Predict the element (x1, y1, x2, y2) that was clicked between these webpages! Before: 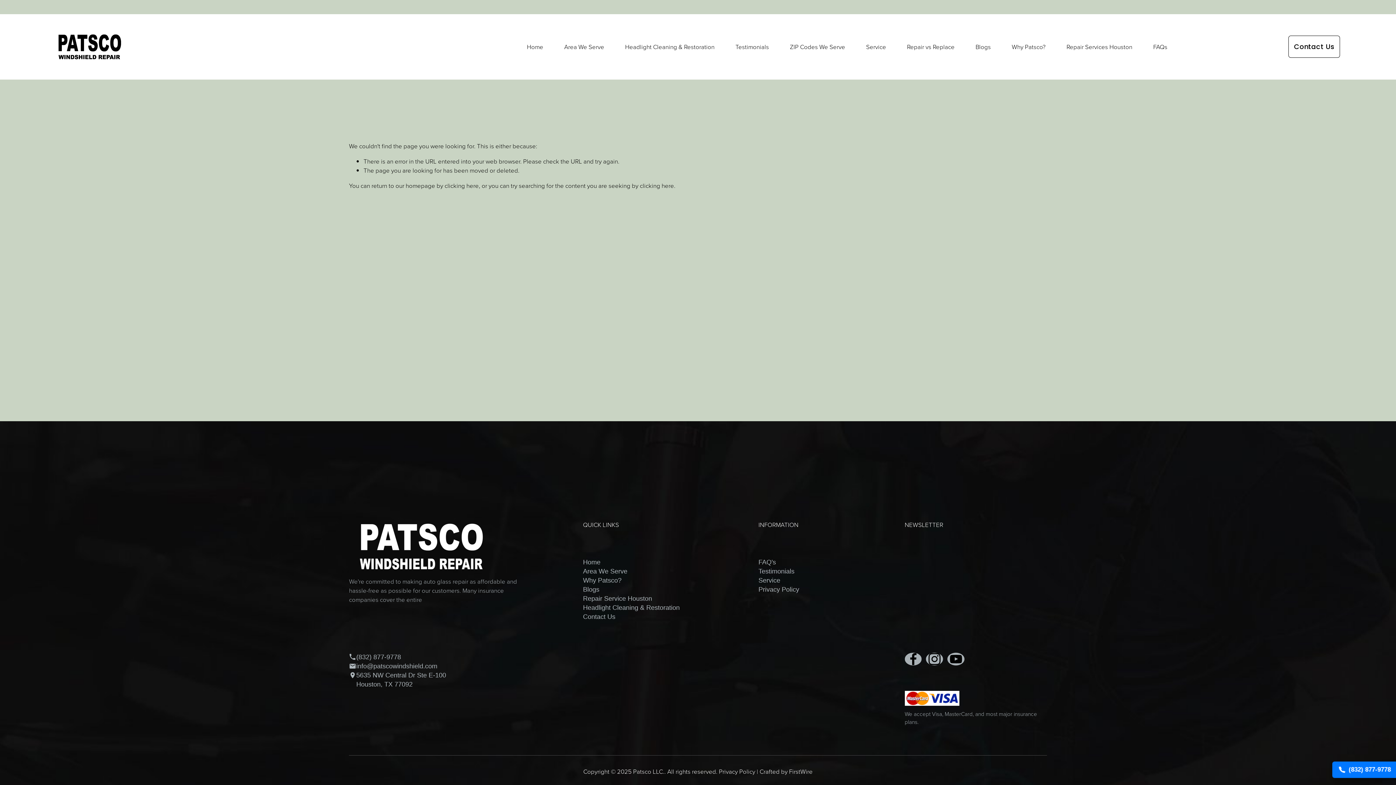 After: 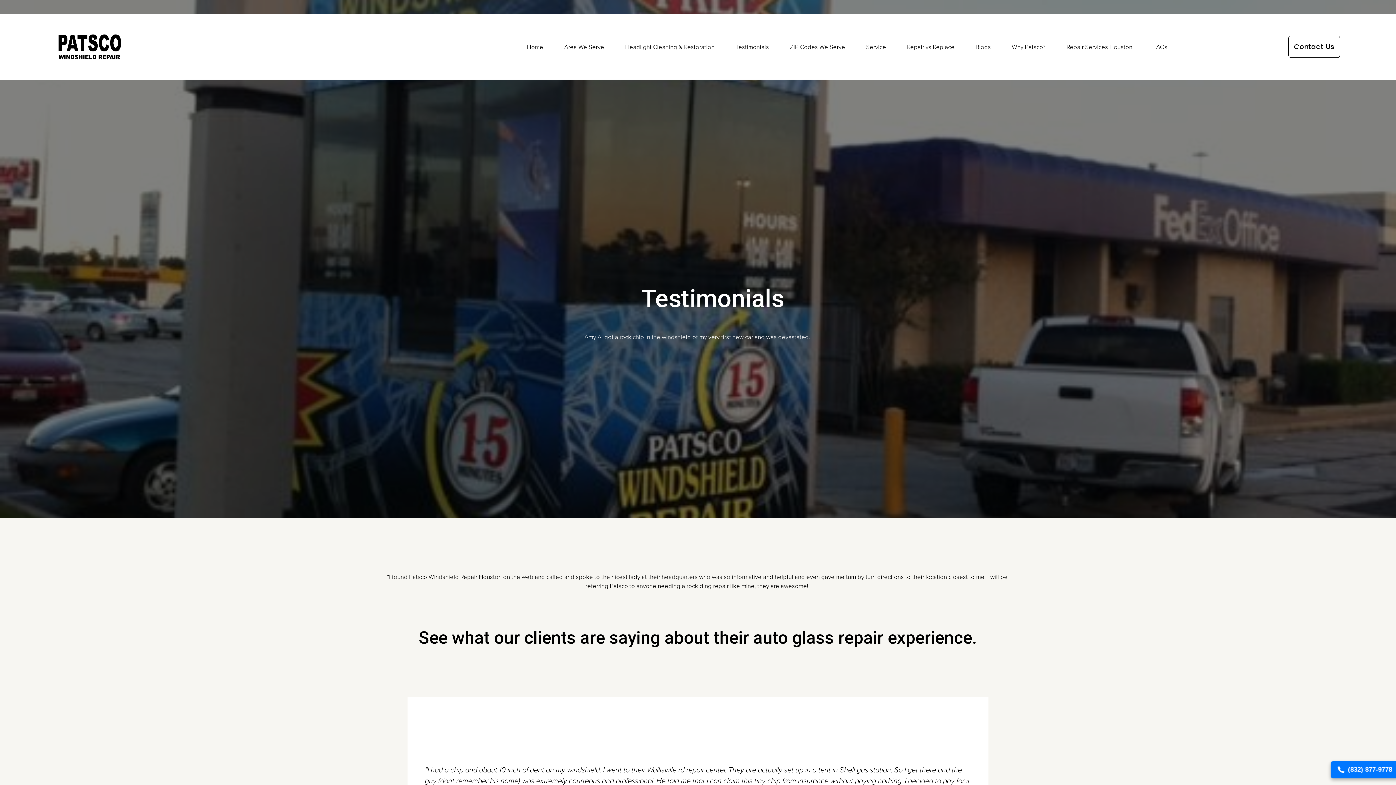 Action: label: Testimonials bbox: (735, 41, 769, 52)